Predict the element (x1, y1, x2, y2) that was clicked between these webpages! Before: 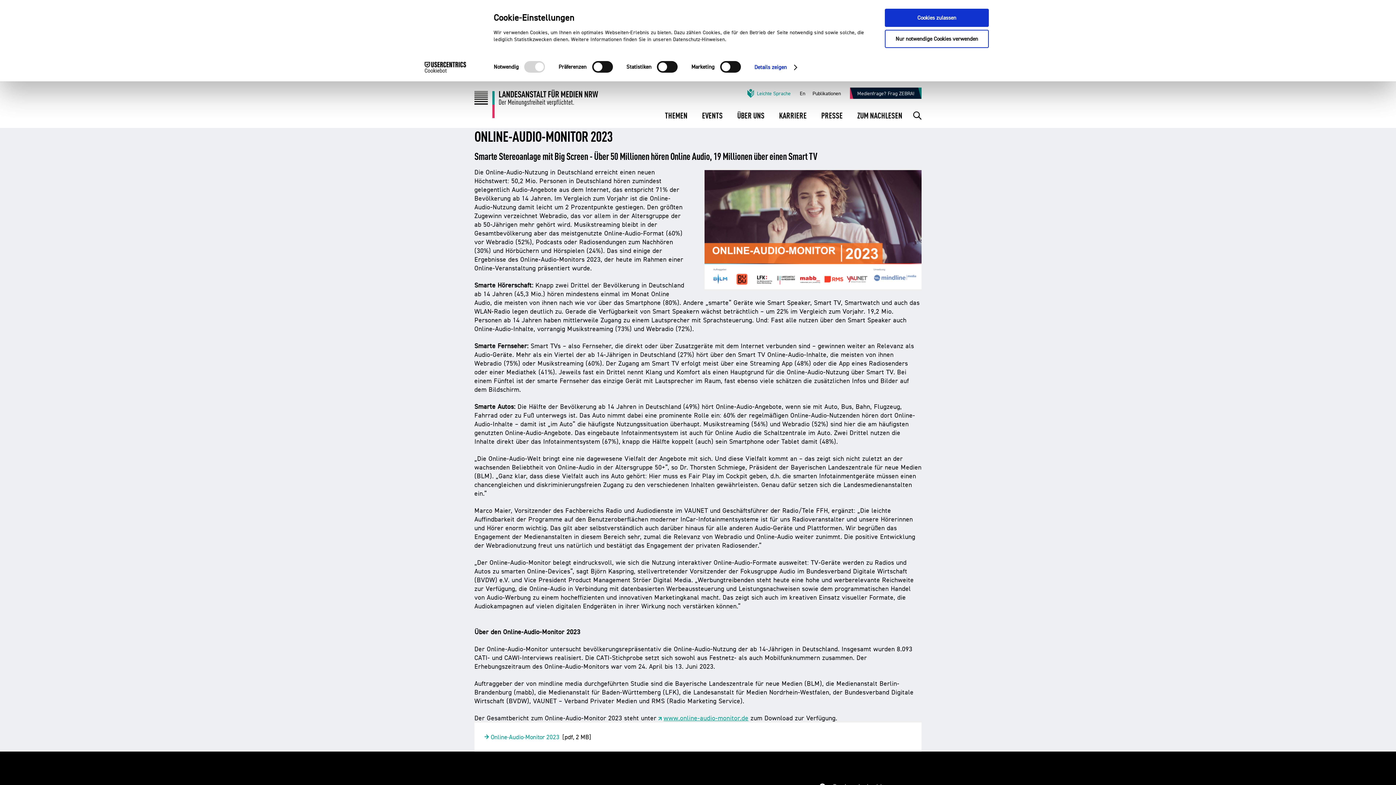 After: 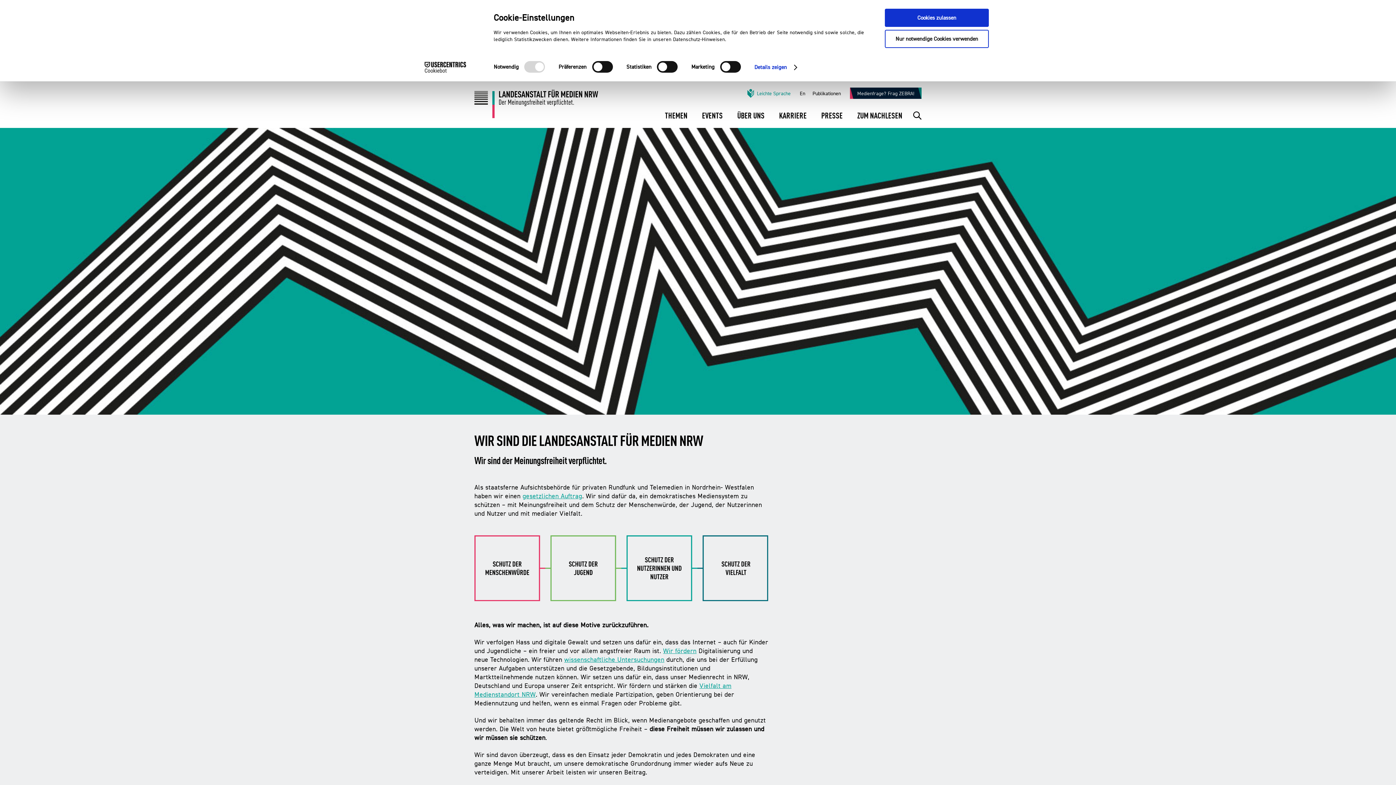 Action: label: ÜBER UNS bbox: (737, 110, 764, 127)